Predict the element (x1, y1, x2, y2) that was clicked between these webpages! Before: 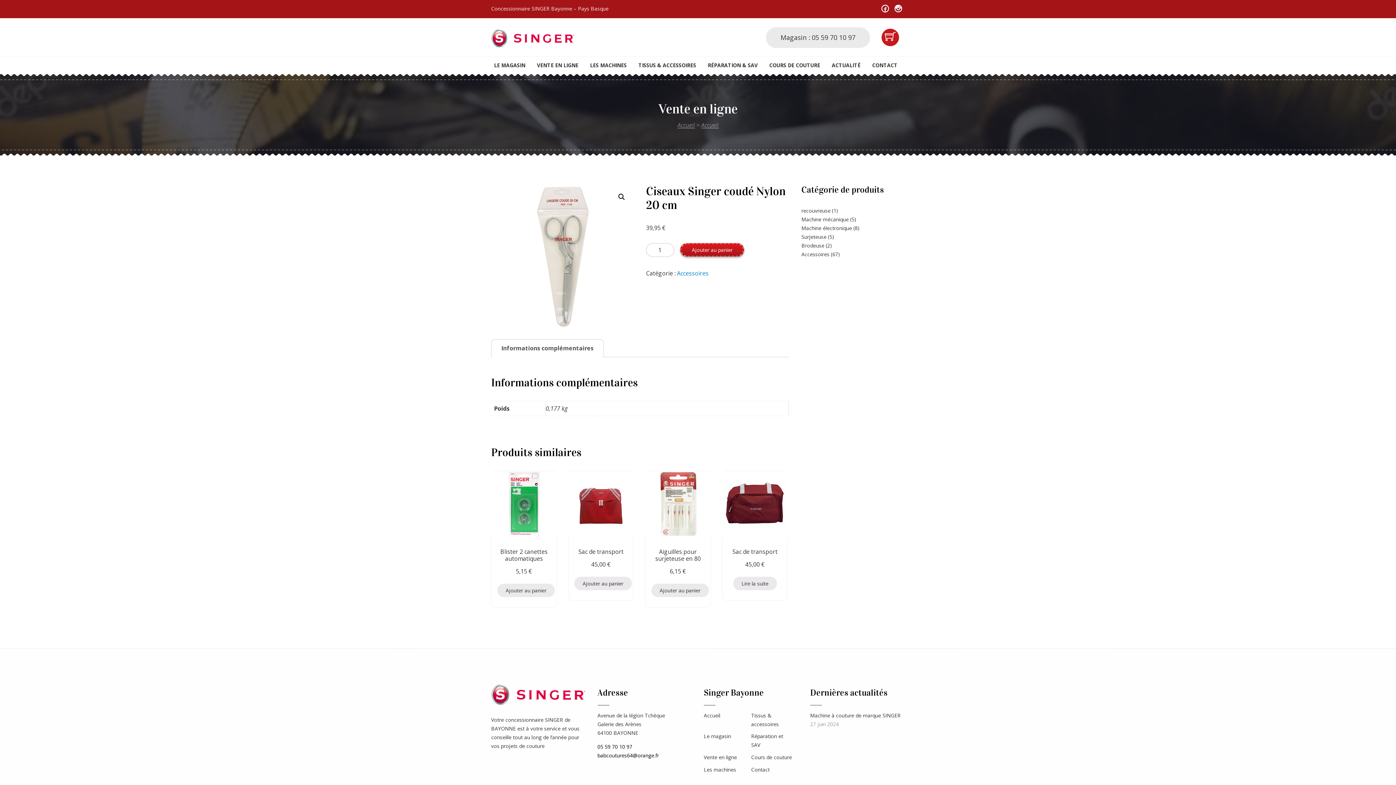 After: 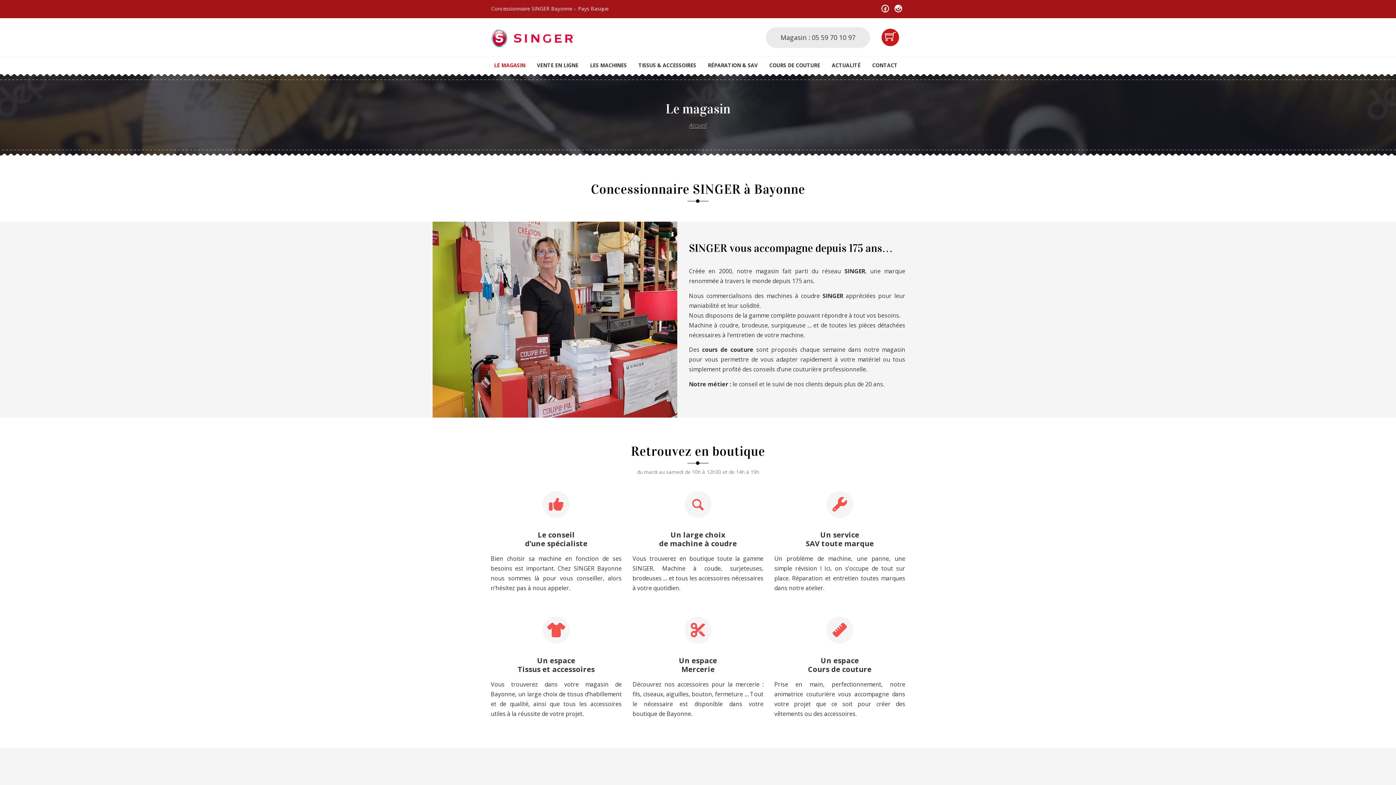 Action: label: Le magasin bbox: (704, 733, 731, 740)